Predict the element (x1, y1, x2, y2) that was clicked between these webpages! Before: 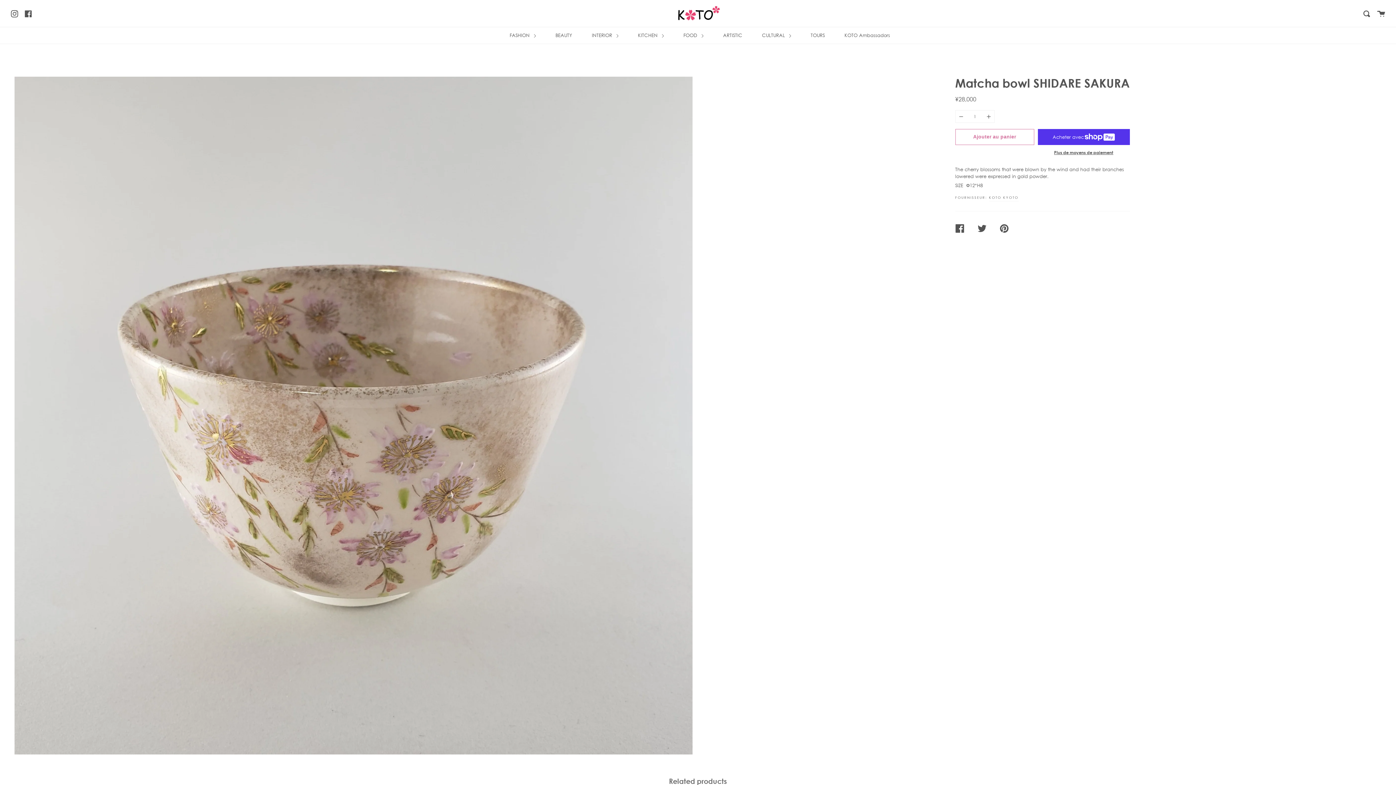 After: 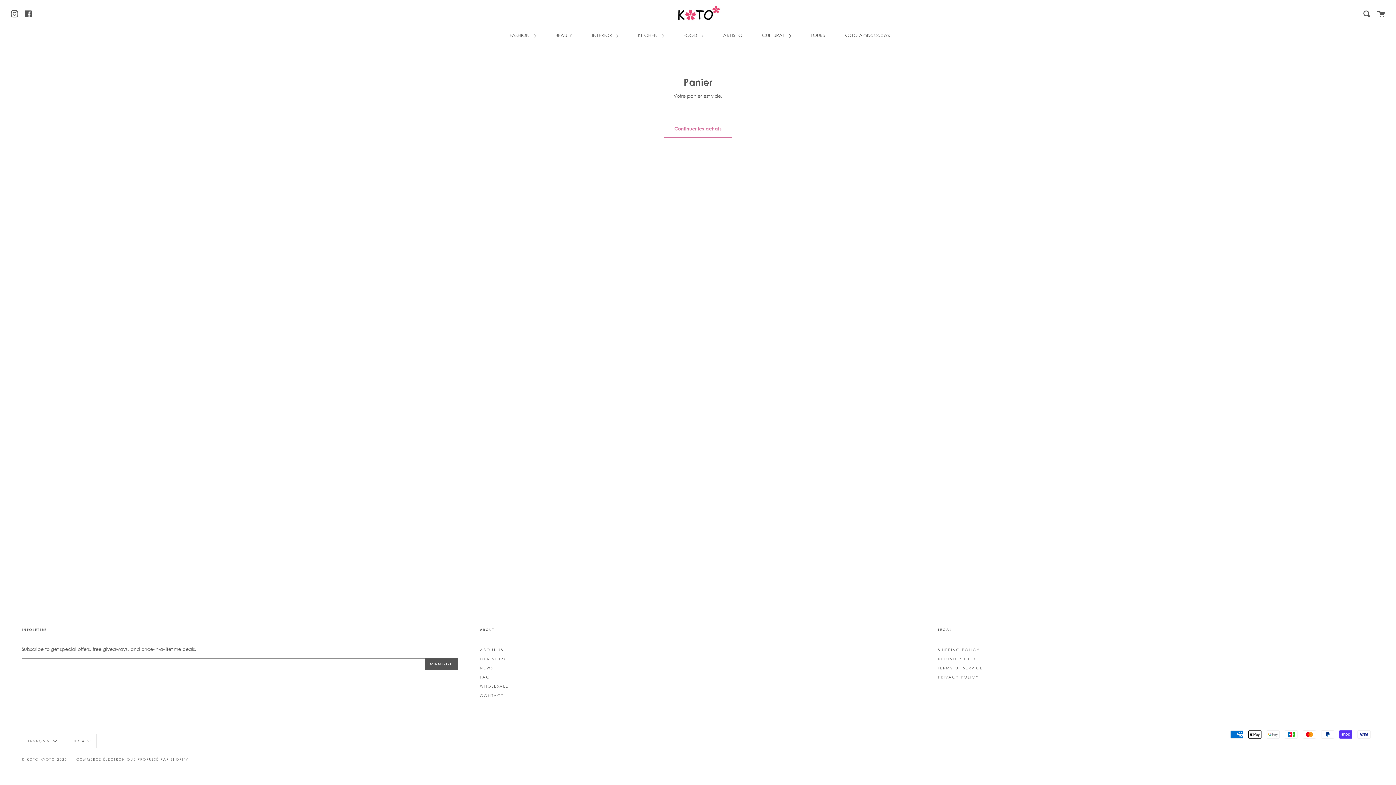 Action: bbox: (1377, 0, 1385, 26) label: Panier